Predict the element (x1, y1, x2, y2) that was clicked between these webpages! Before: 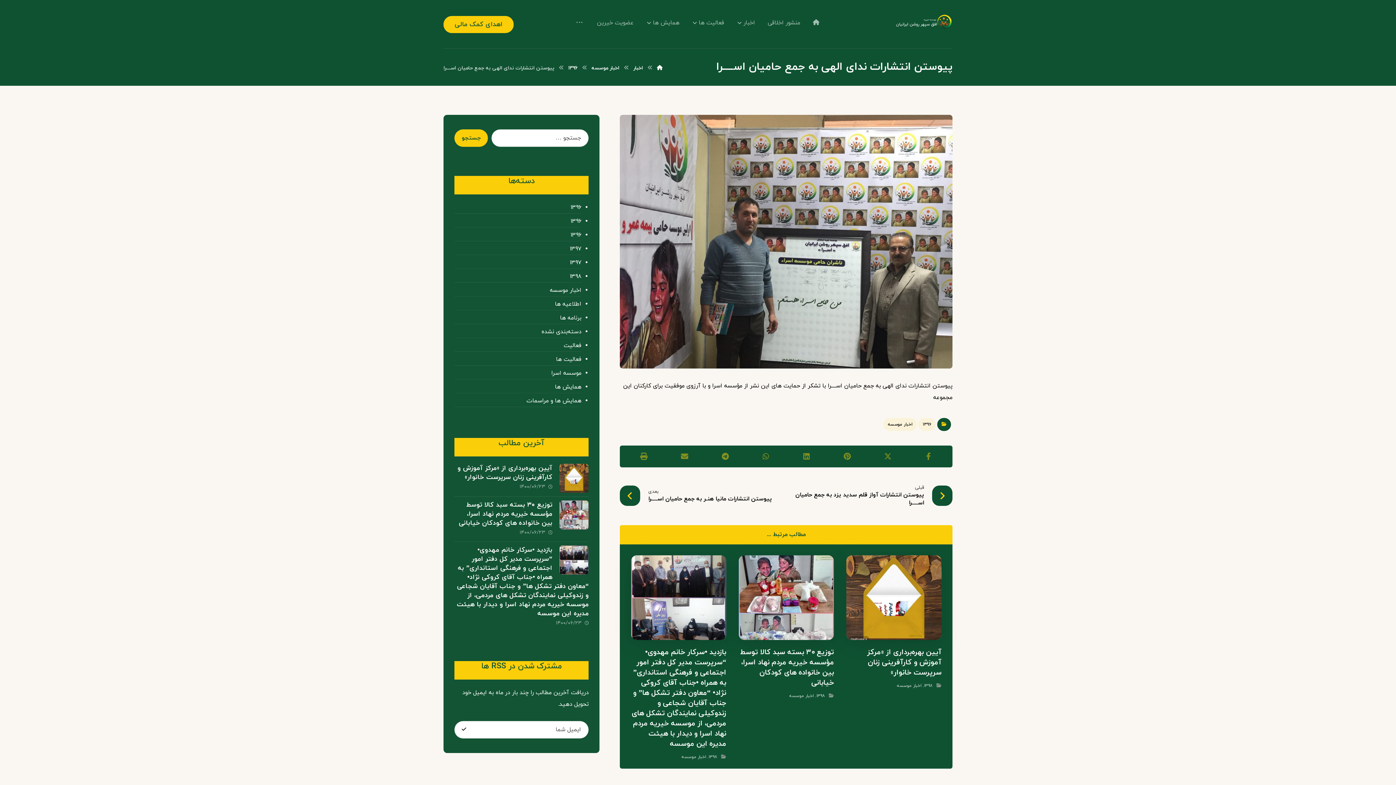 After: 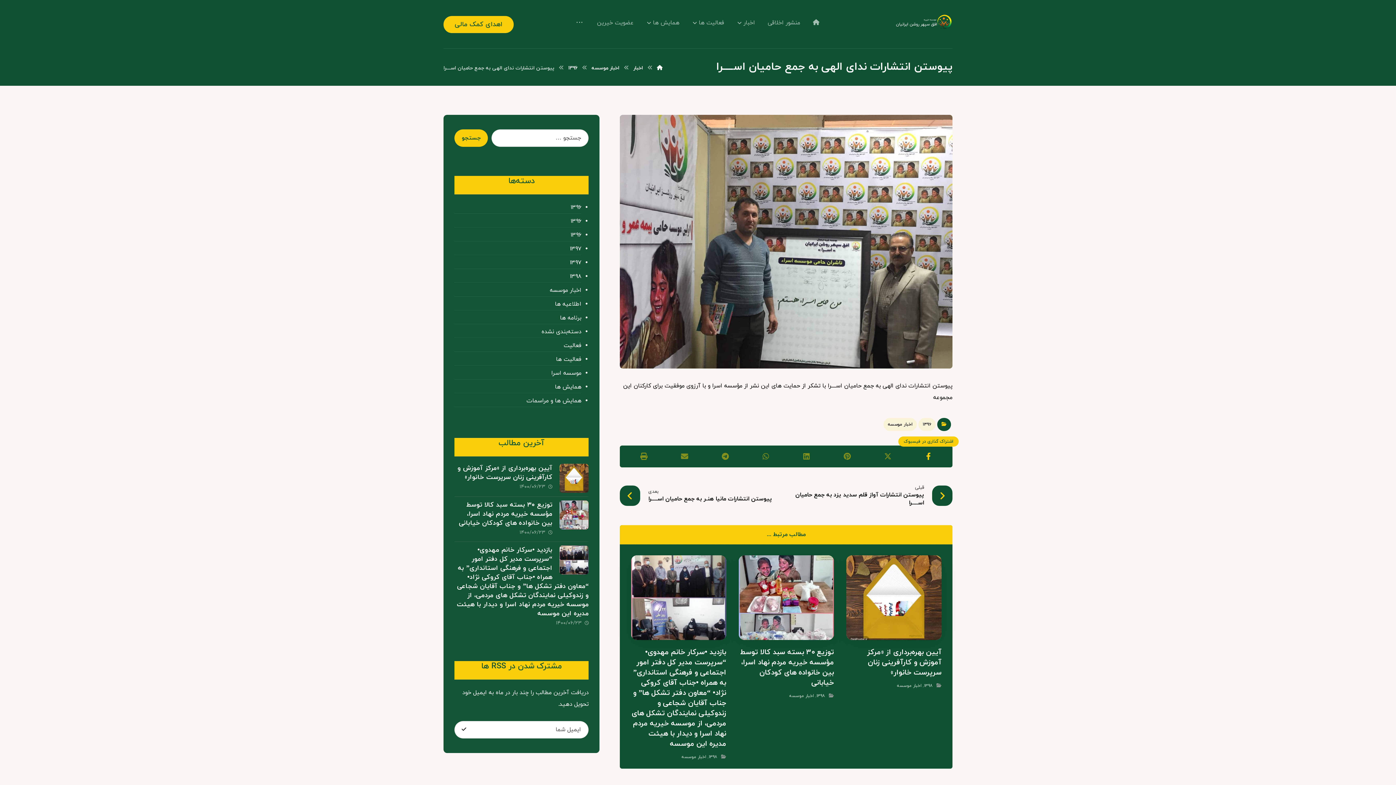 Action: label: اشتراک گذاری در فیسبوک bbox: (910, 449, 947, 464)